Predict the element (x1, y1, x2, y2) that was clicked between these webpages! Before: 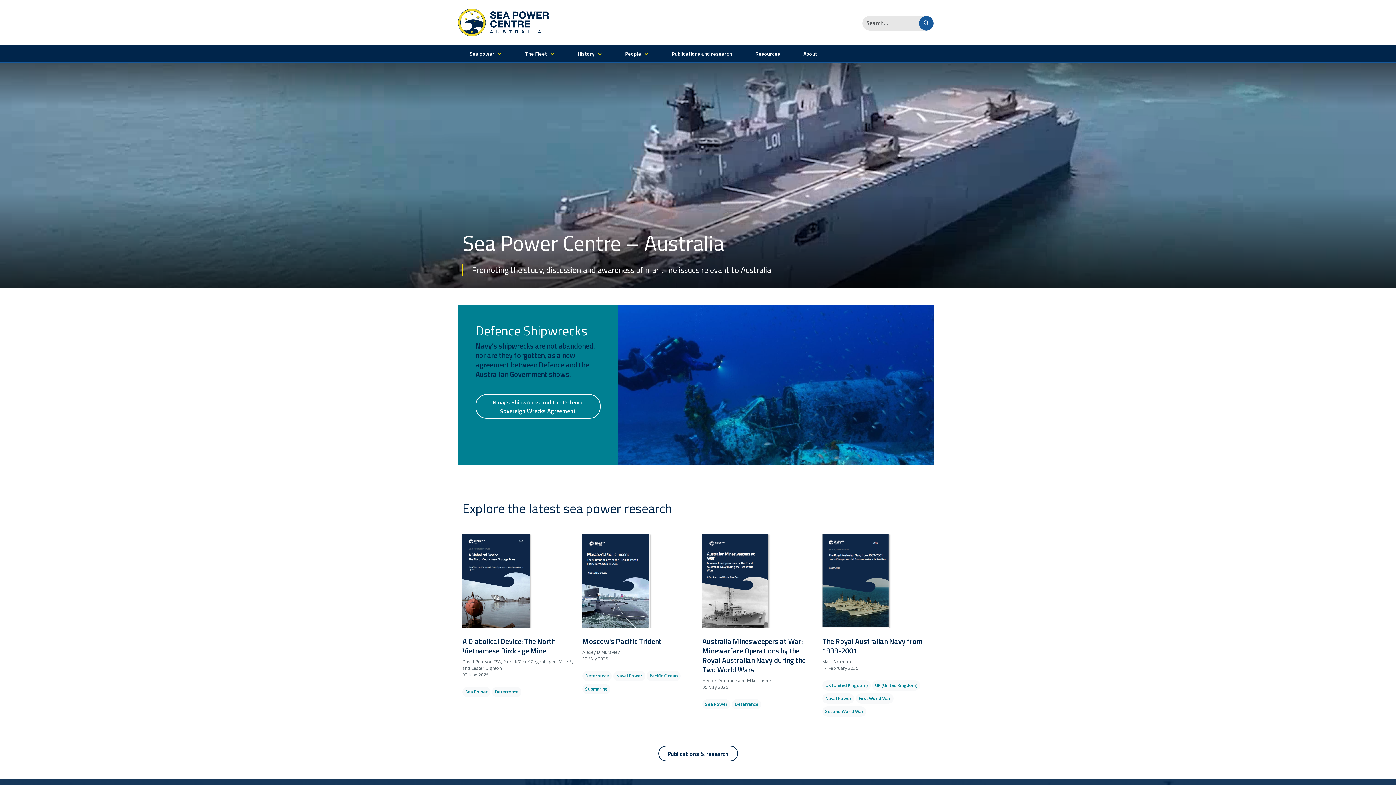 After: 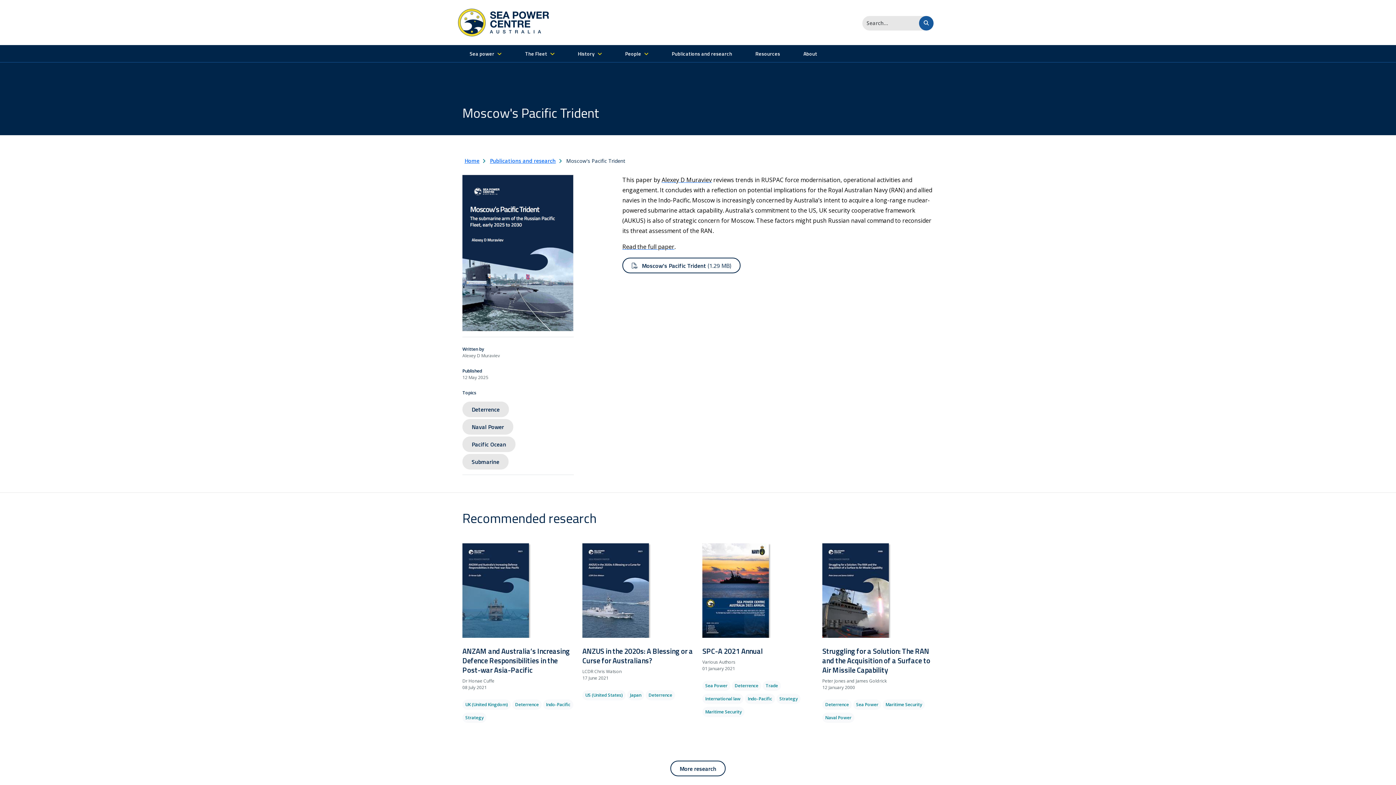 Action: bbox: (582, 533, 693, 697) label: Moscow's Pacific Trident
Alexey D Muraviev
12 May 2025
Deterrence Naval Power Pacific Ocean Submarine